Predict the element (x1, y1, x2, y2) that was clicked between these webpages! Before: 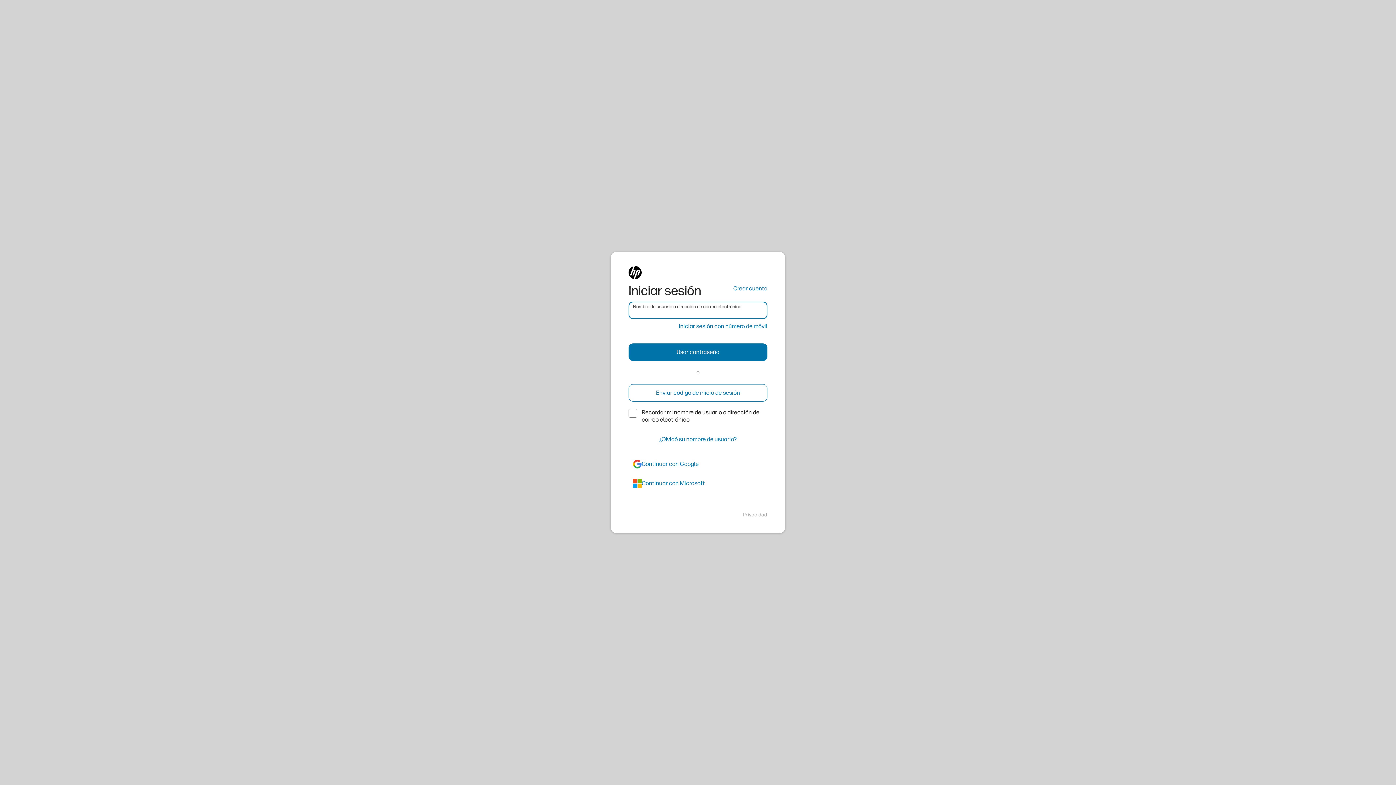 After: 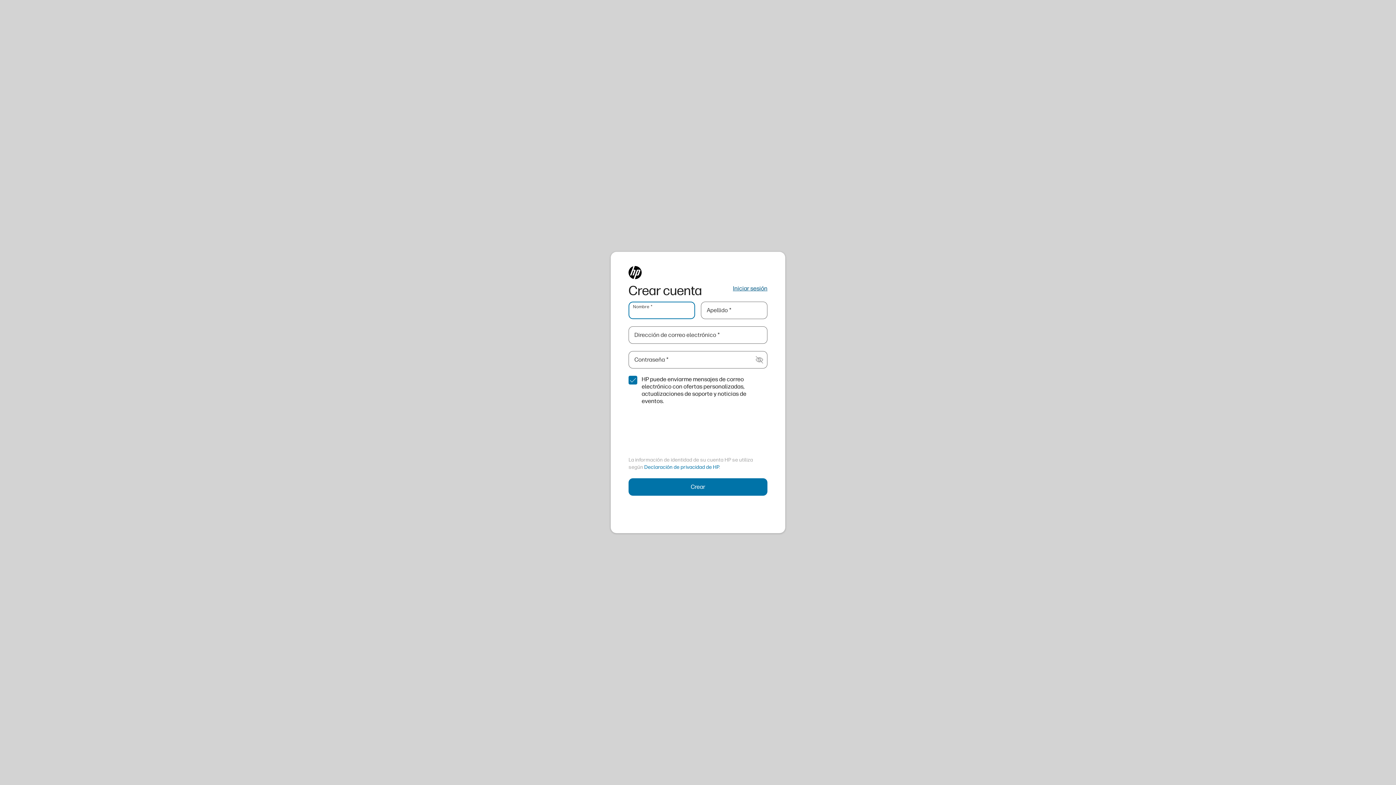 Action: label: Crear cuenta bbox: (733, 284, 767, 293)